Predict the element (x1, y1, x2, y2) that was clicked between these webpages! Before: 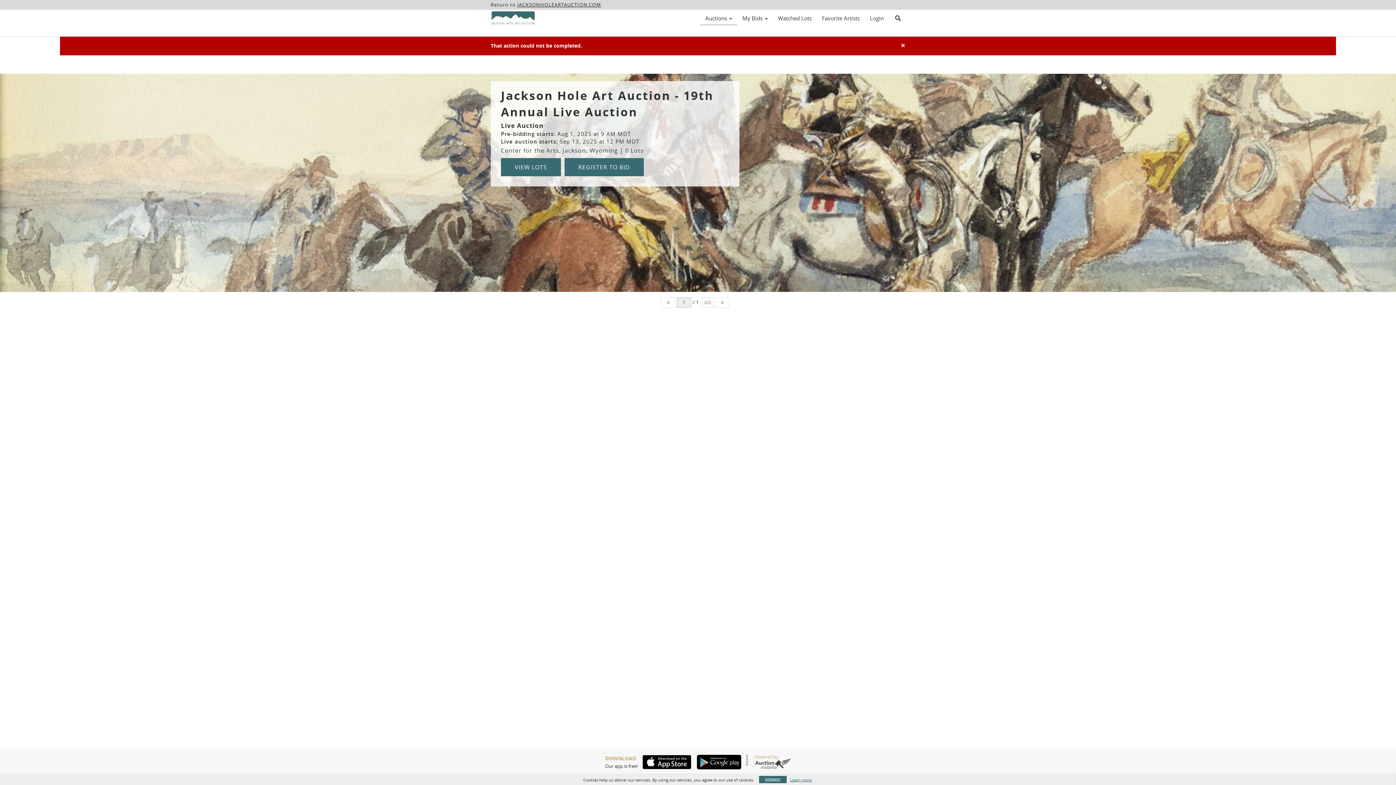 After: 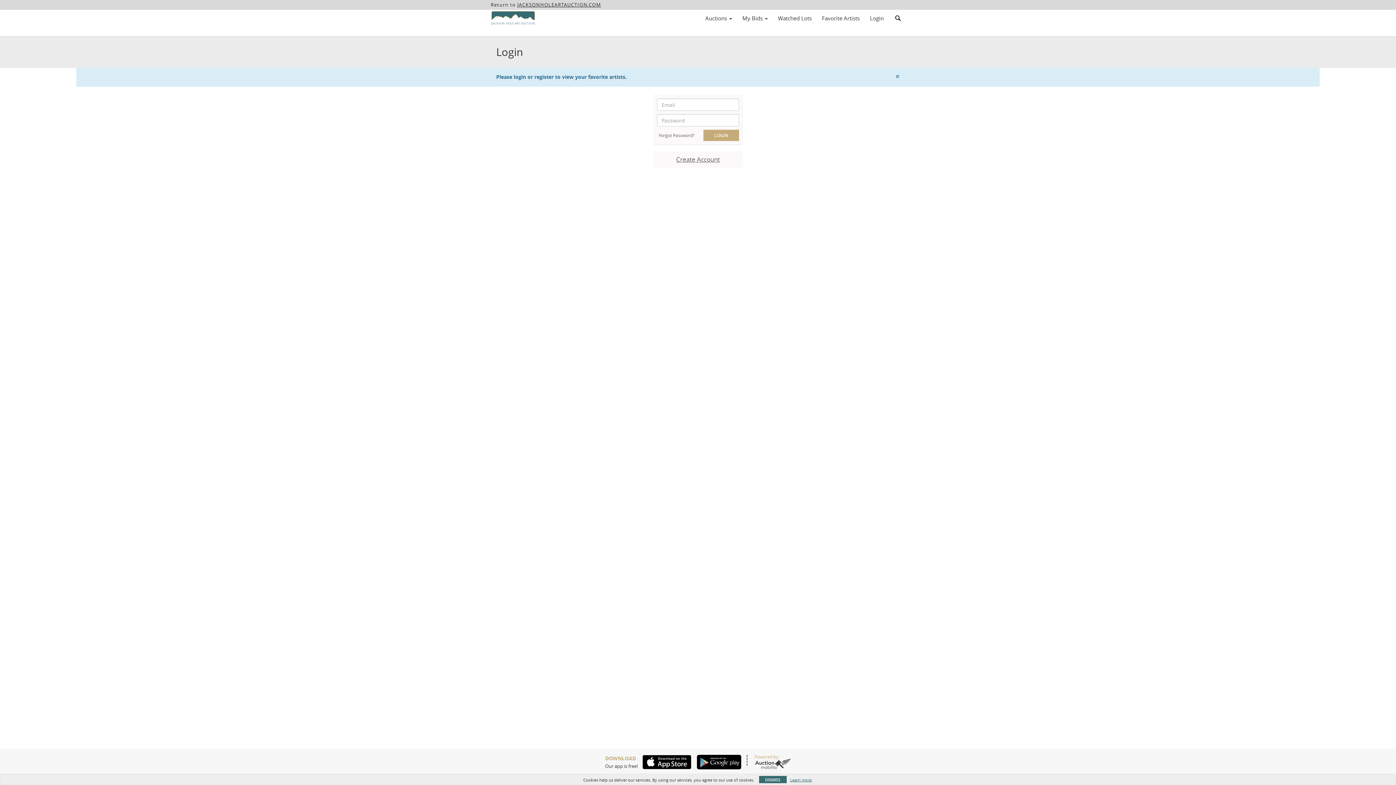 Action: label: Favorite Artists bbox: (817, 12, 865, 24)